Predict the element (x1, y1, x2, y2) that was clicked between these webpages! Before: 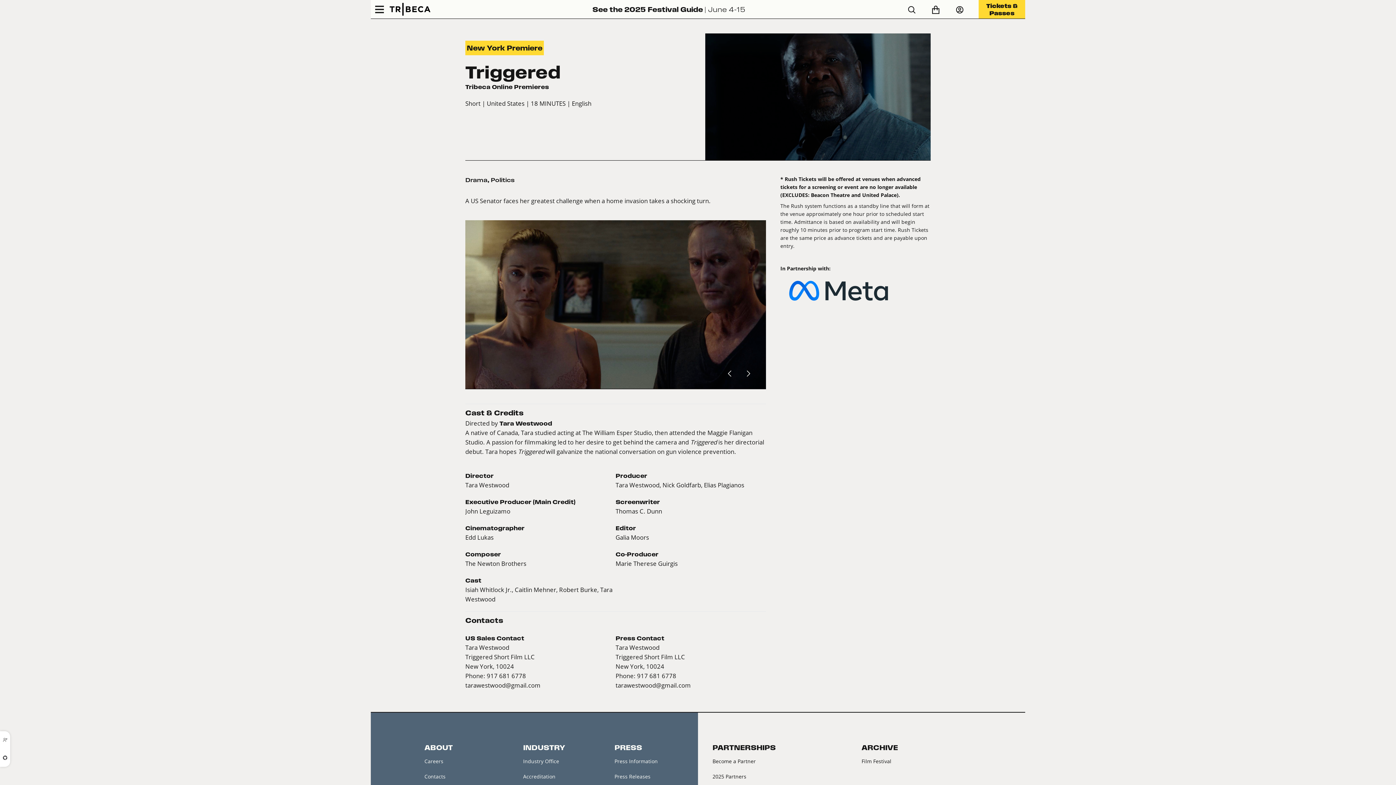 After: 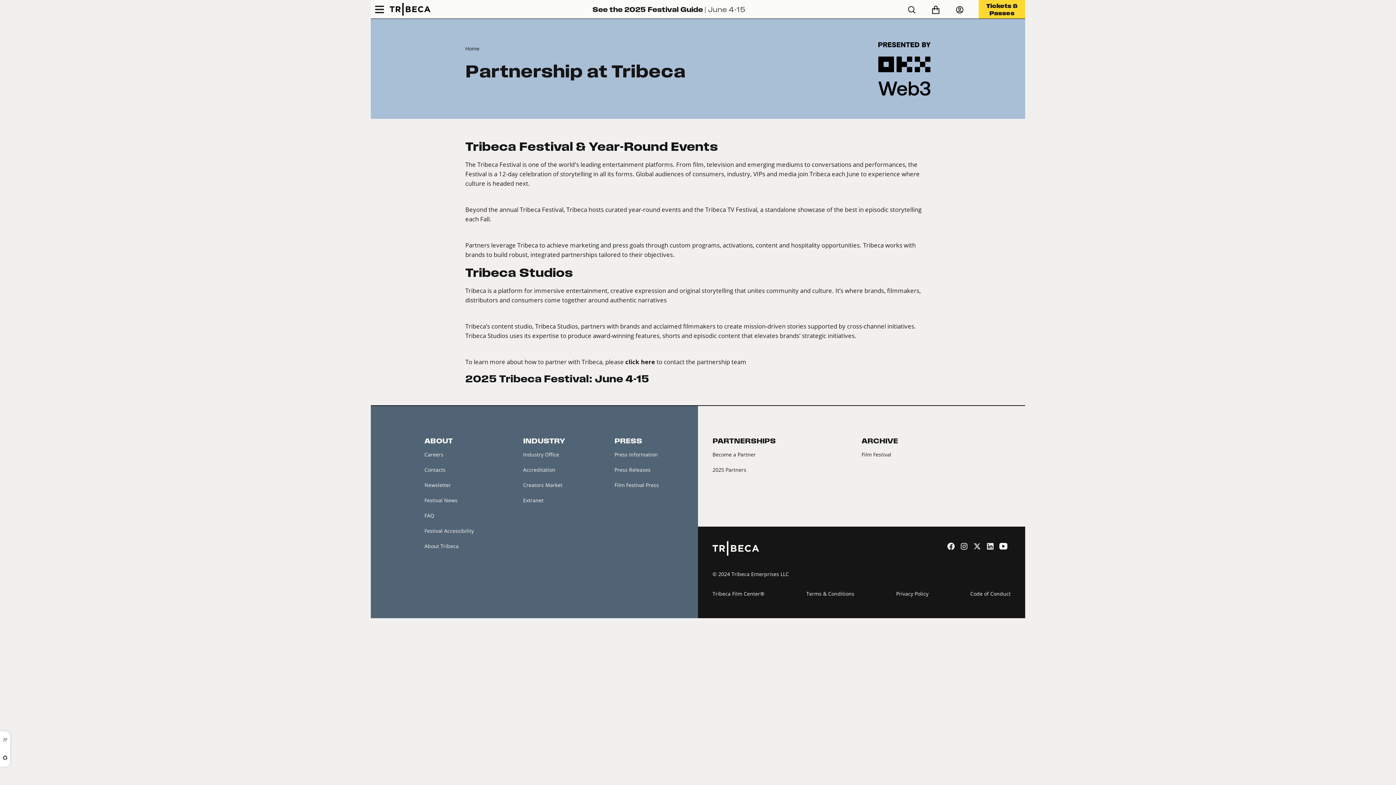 Action: bbox: (712, 758, 756, 764) label: Become a Partner